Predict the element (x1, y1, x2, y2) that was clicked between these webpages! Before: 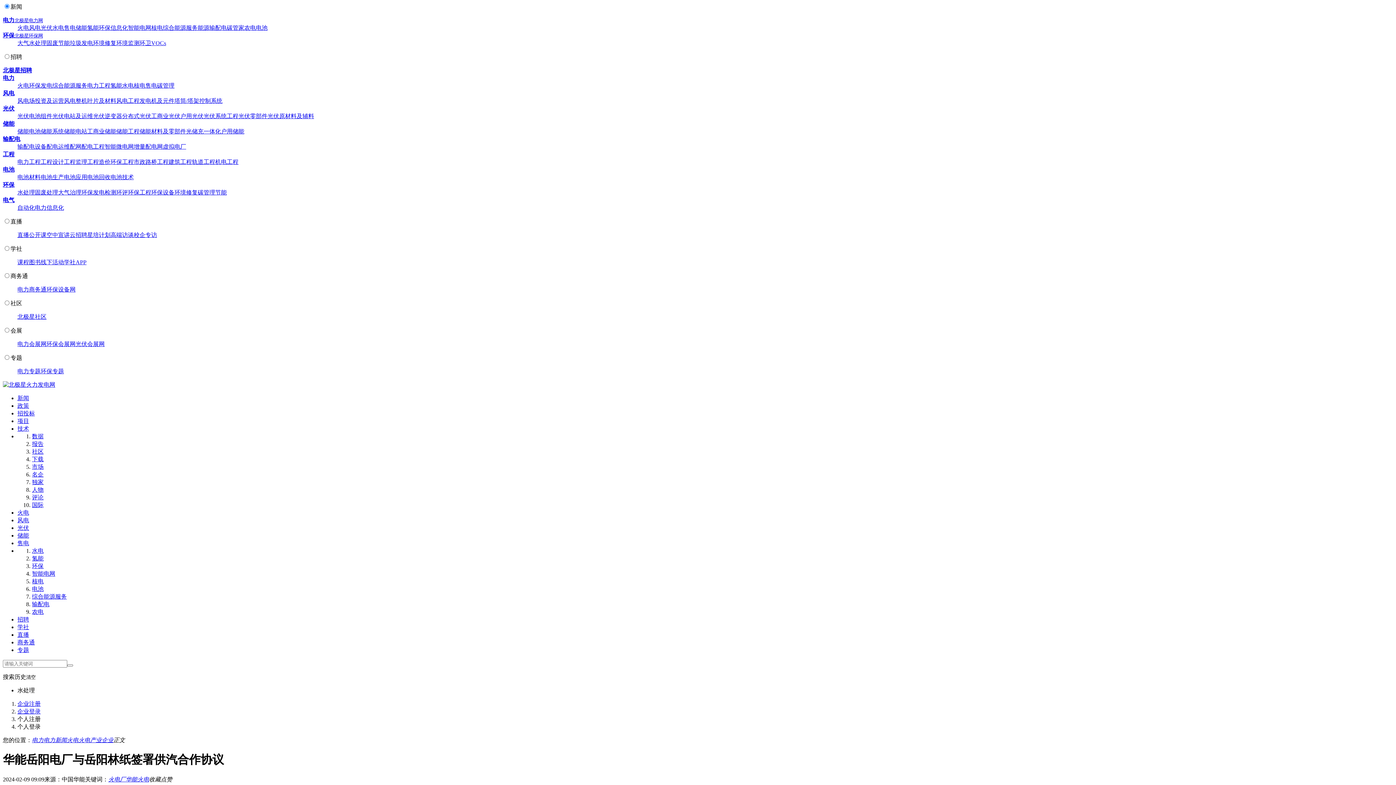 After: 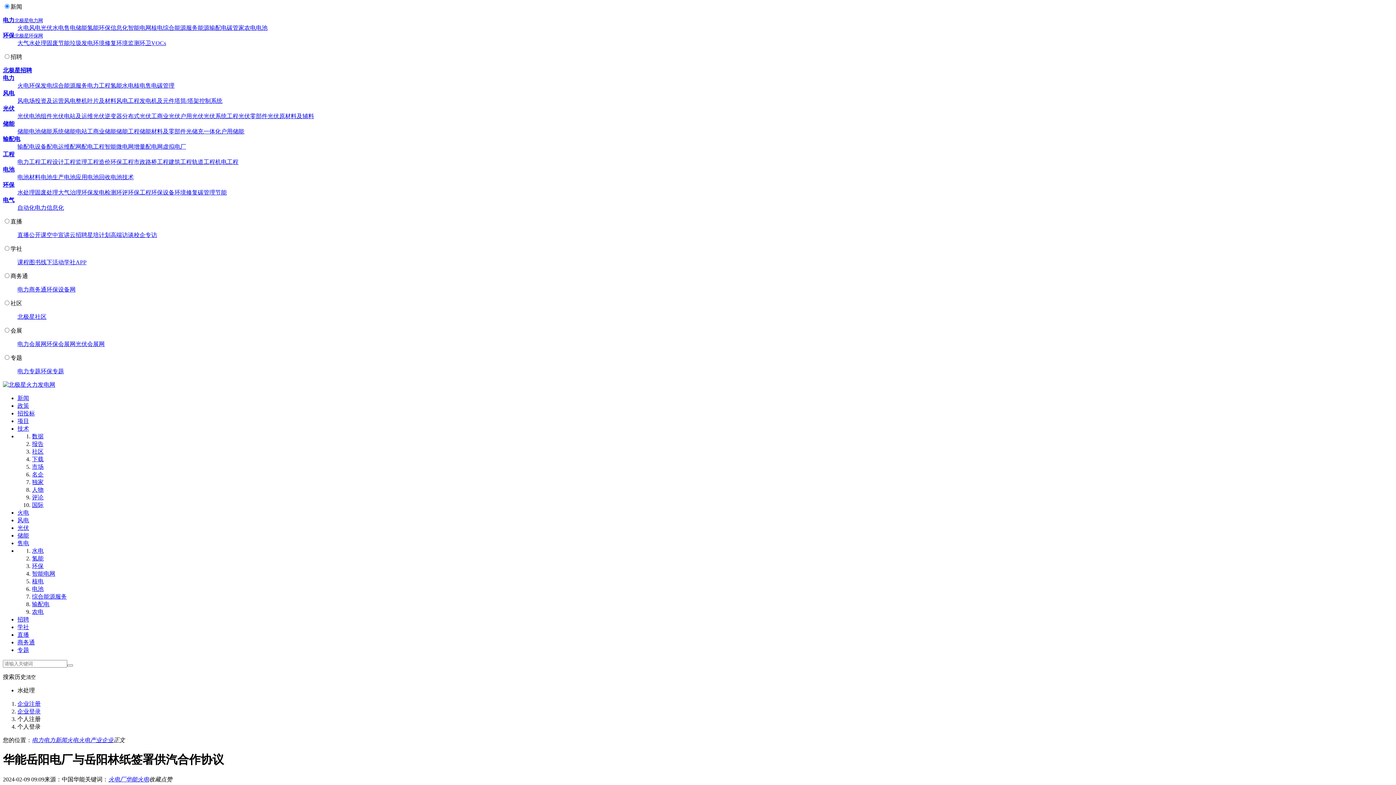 Action: label: 工程设计 bbox: (40, 158, 64, 165)